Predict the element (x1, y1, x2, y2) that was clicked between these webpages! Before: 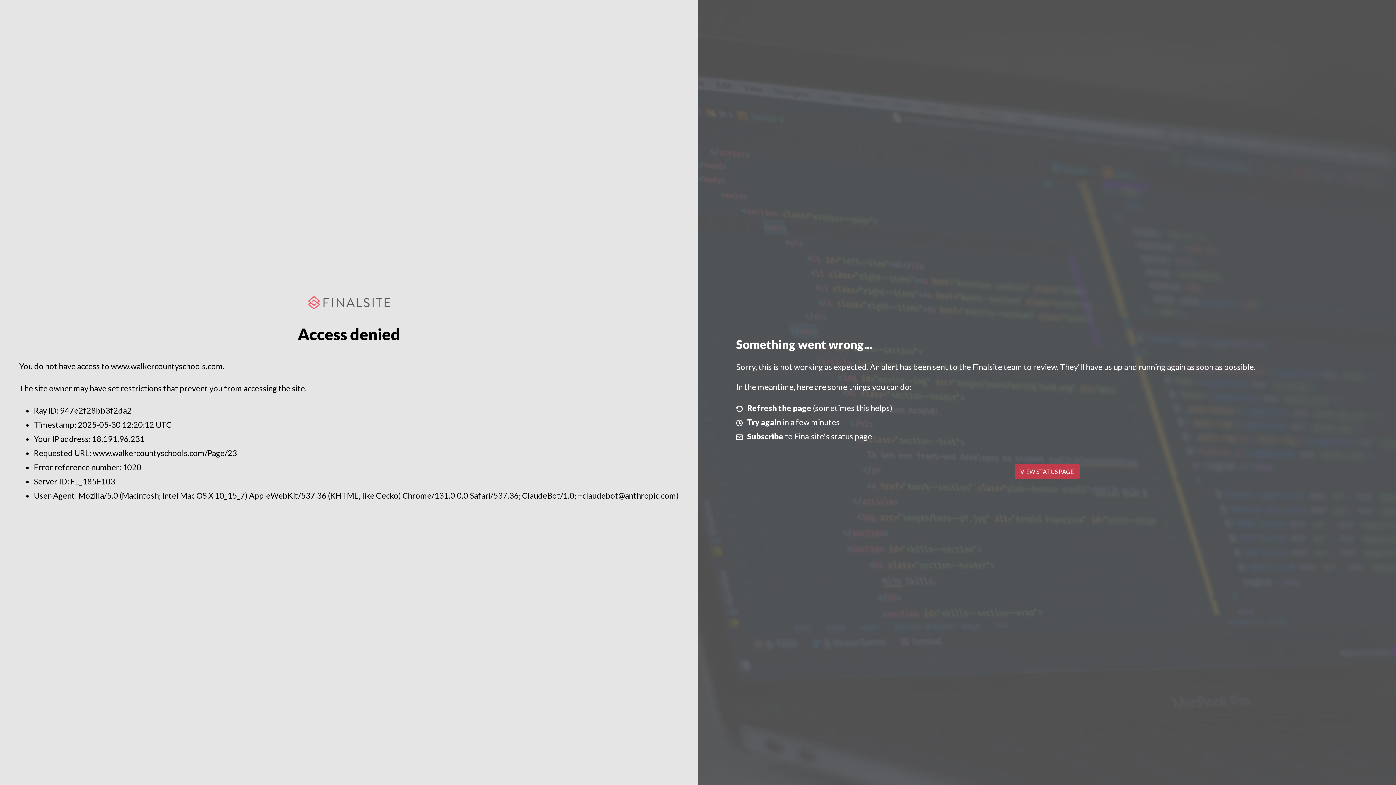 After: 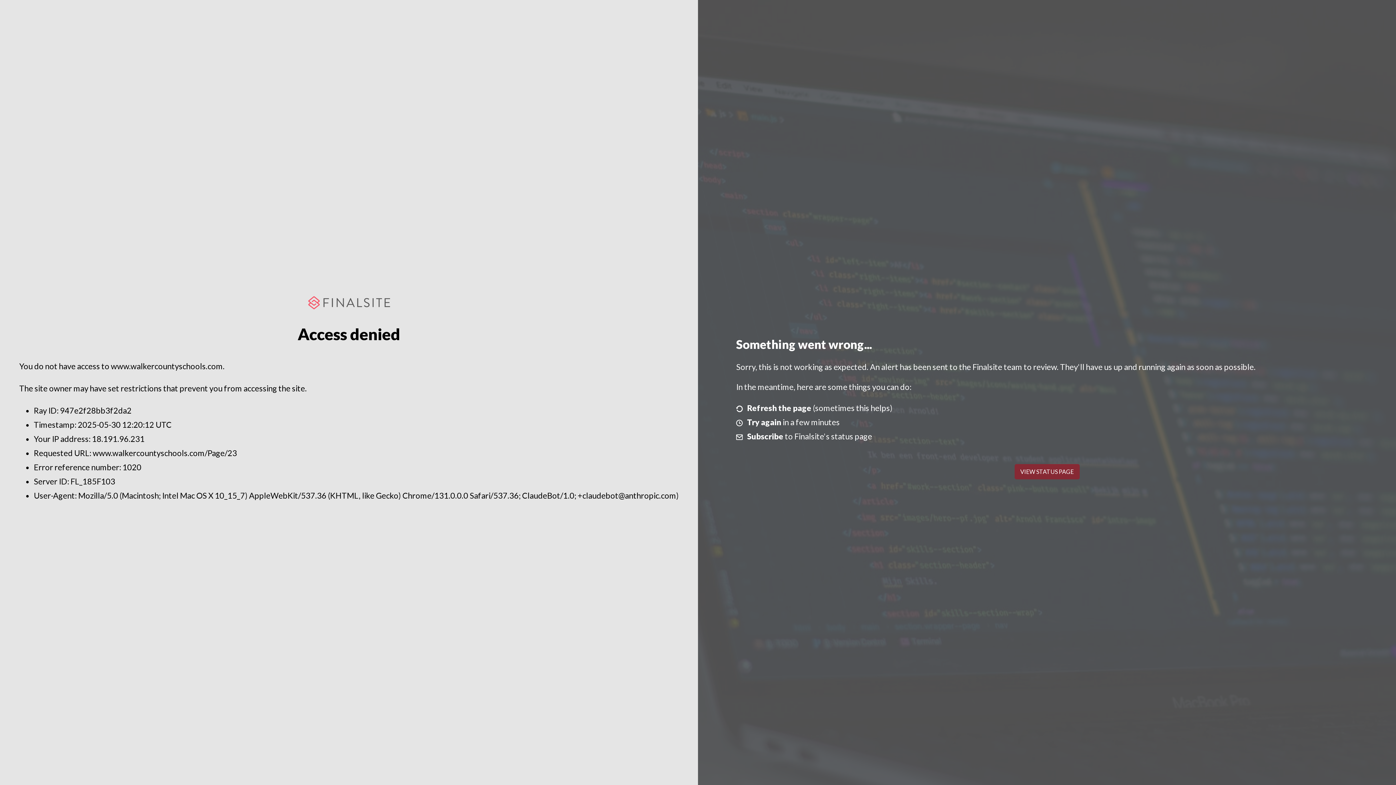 Action: label: VIEW STATUS PAGE bbox: (1014, 464, 1079, 479)